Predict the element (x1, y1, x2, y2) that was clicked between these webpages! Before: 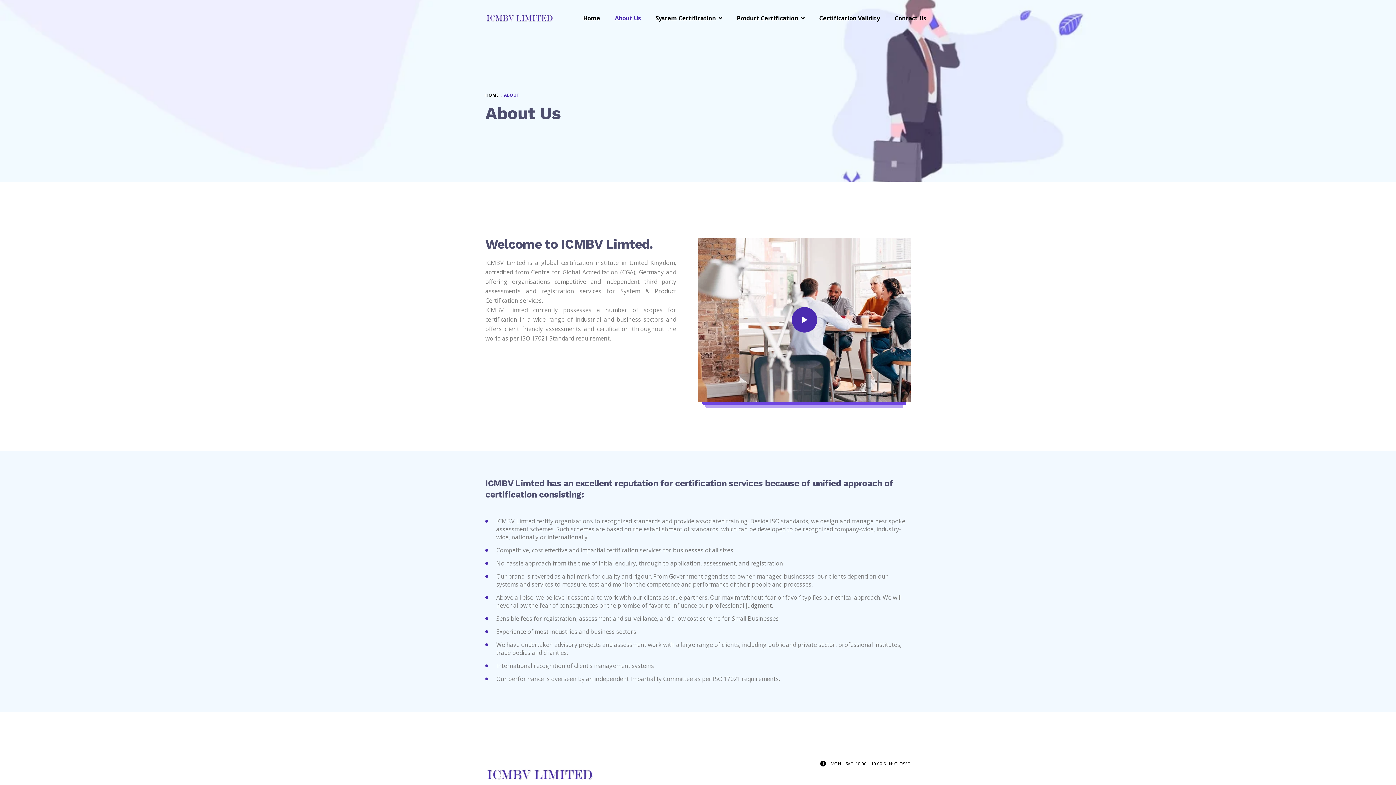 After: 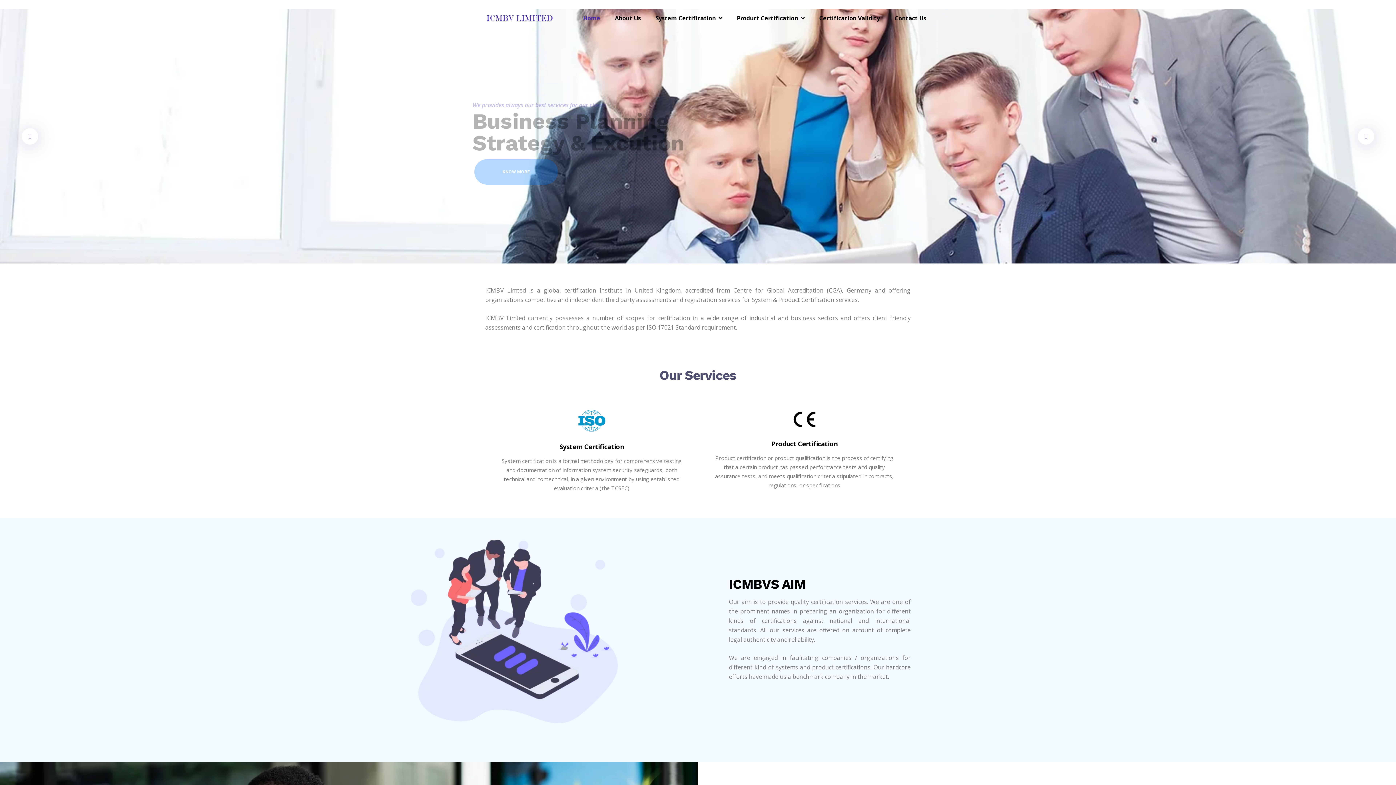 Action: bbox: (485, 8, 554, 28)